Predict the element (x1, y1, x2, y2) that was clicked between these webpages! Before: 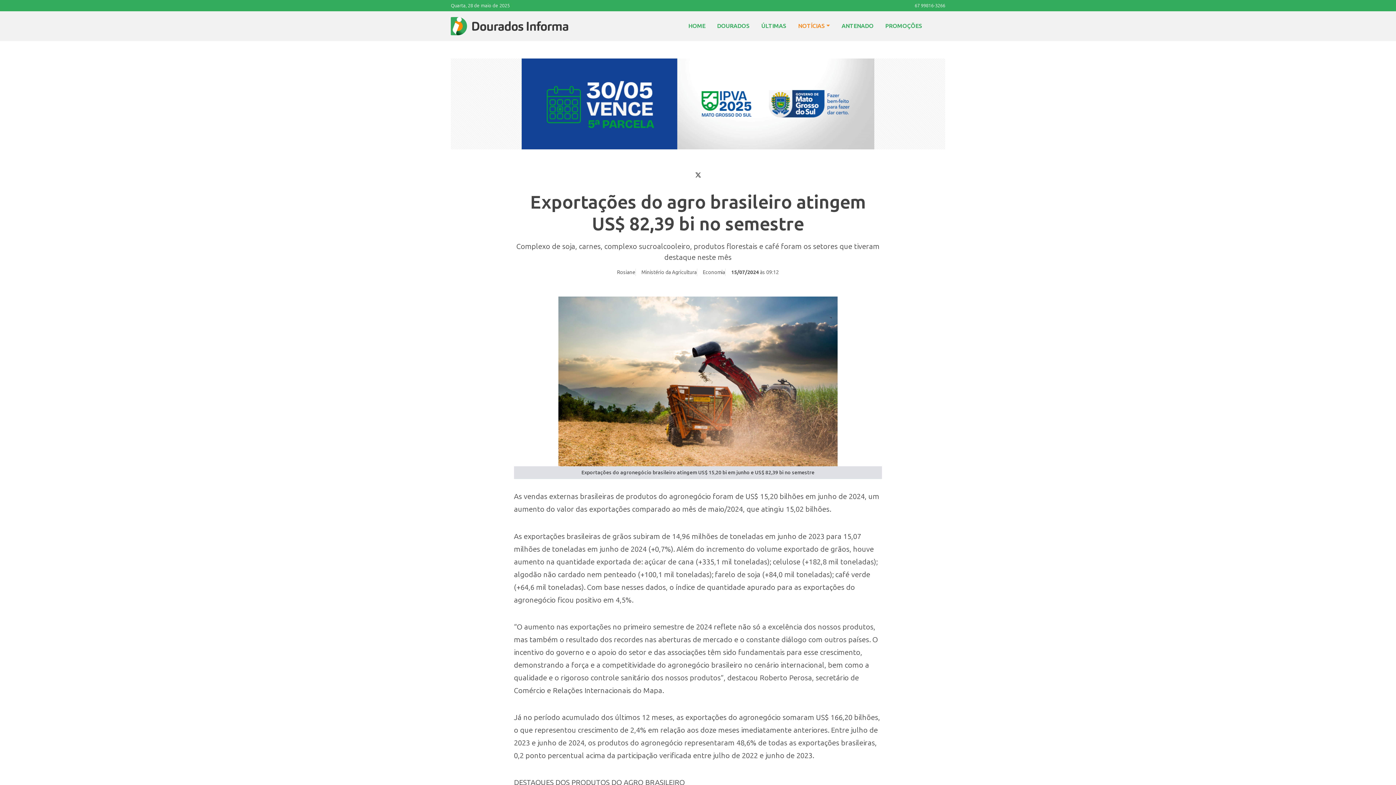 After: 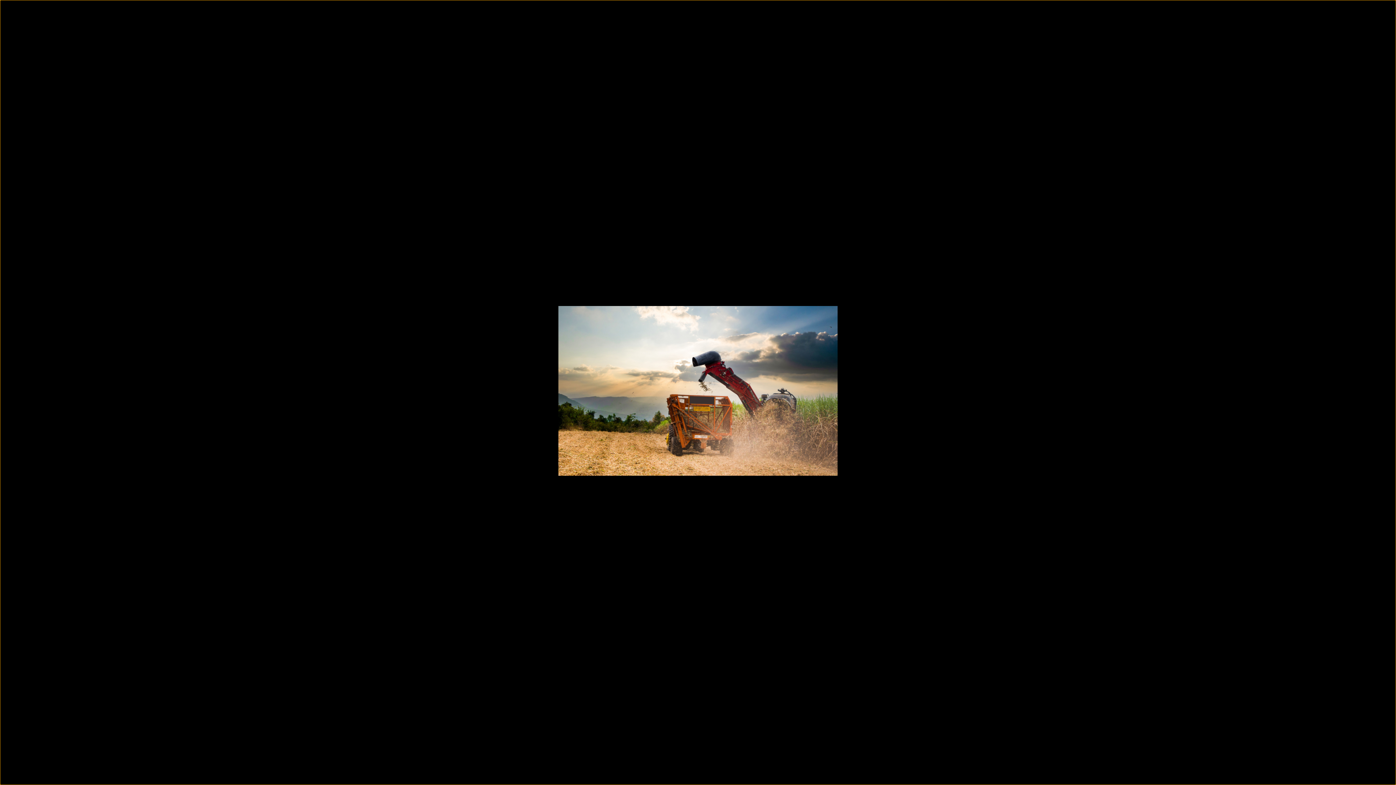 Action: bbox: (514, 296, 882, 466)